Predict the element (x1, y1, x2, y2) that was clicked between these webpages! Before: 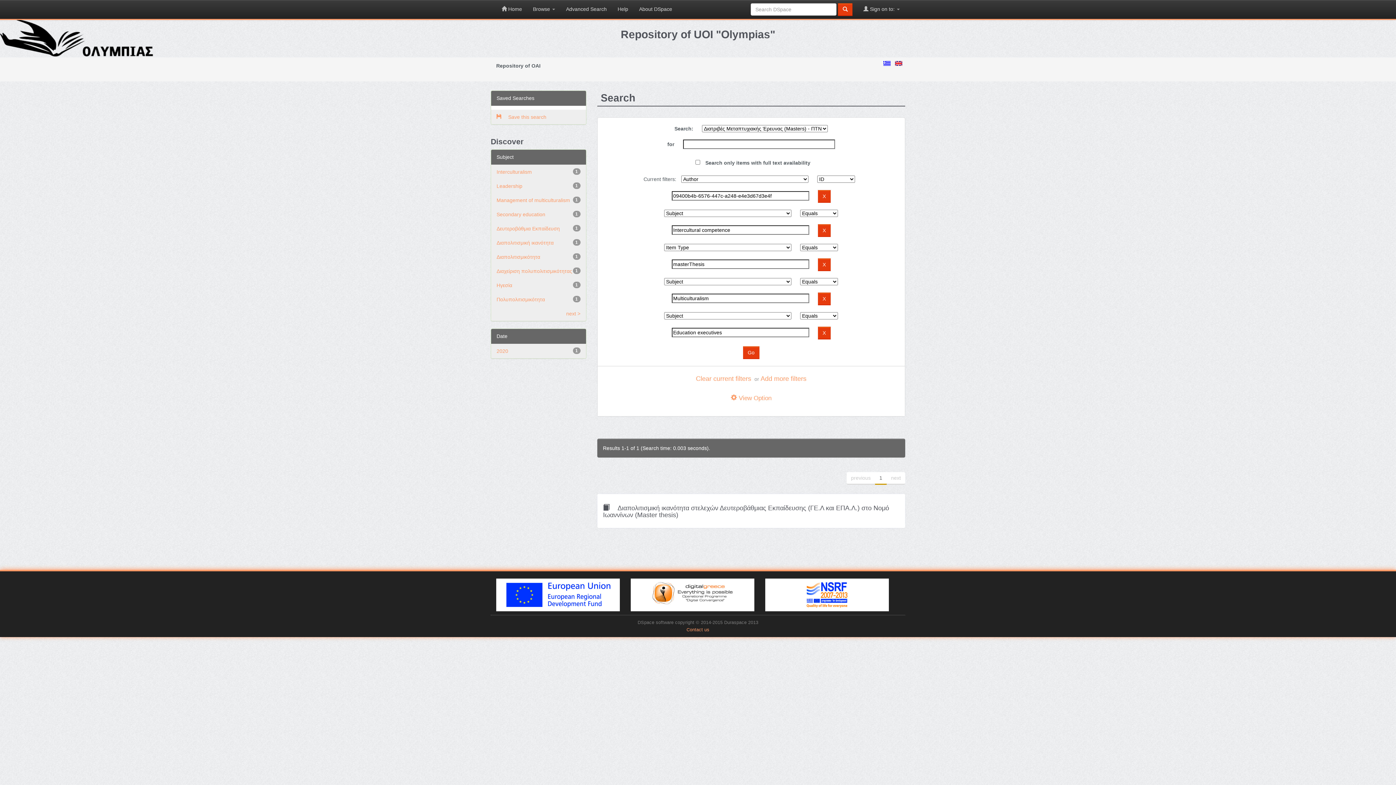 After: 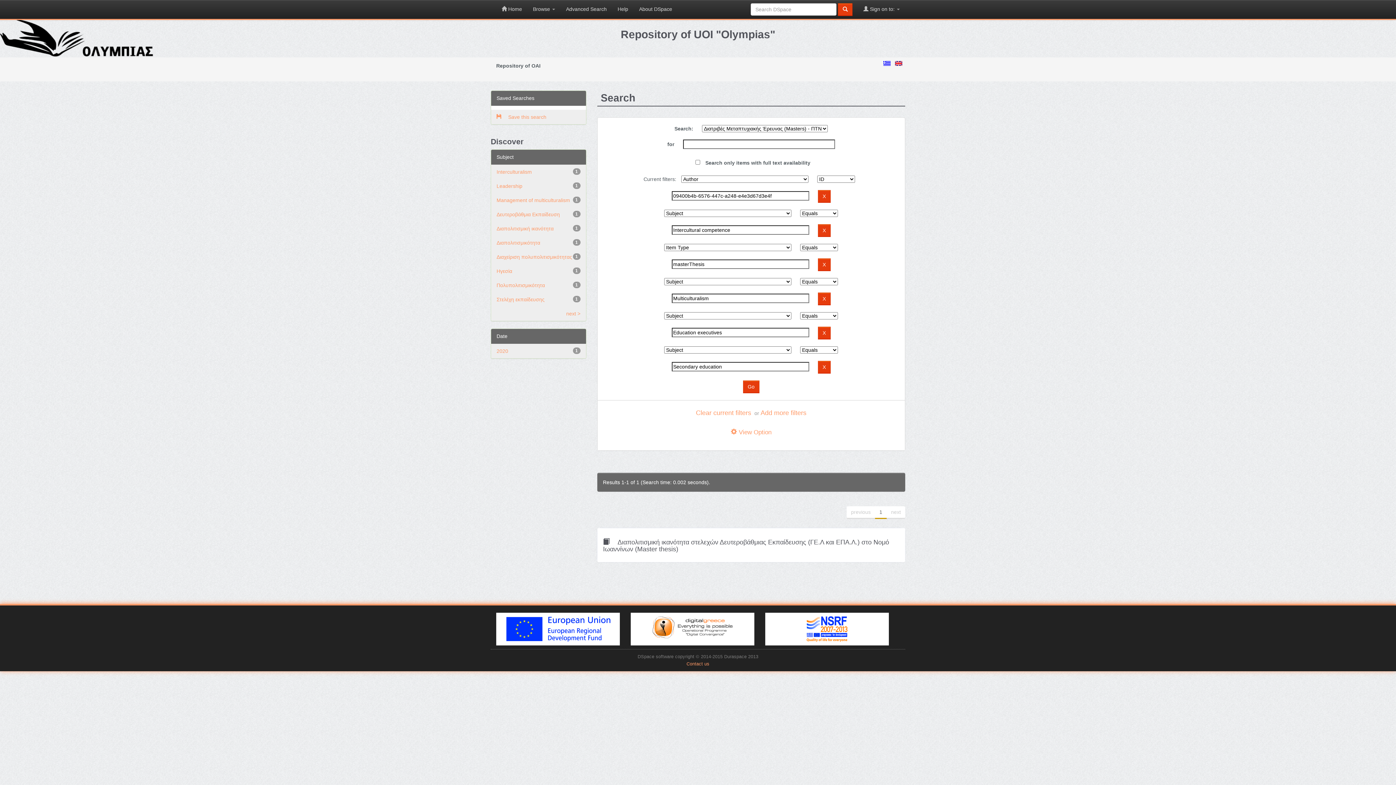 Action: bbox: (496, 211, 545, 217) label: Secondary education